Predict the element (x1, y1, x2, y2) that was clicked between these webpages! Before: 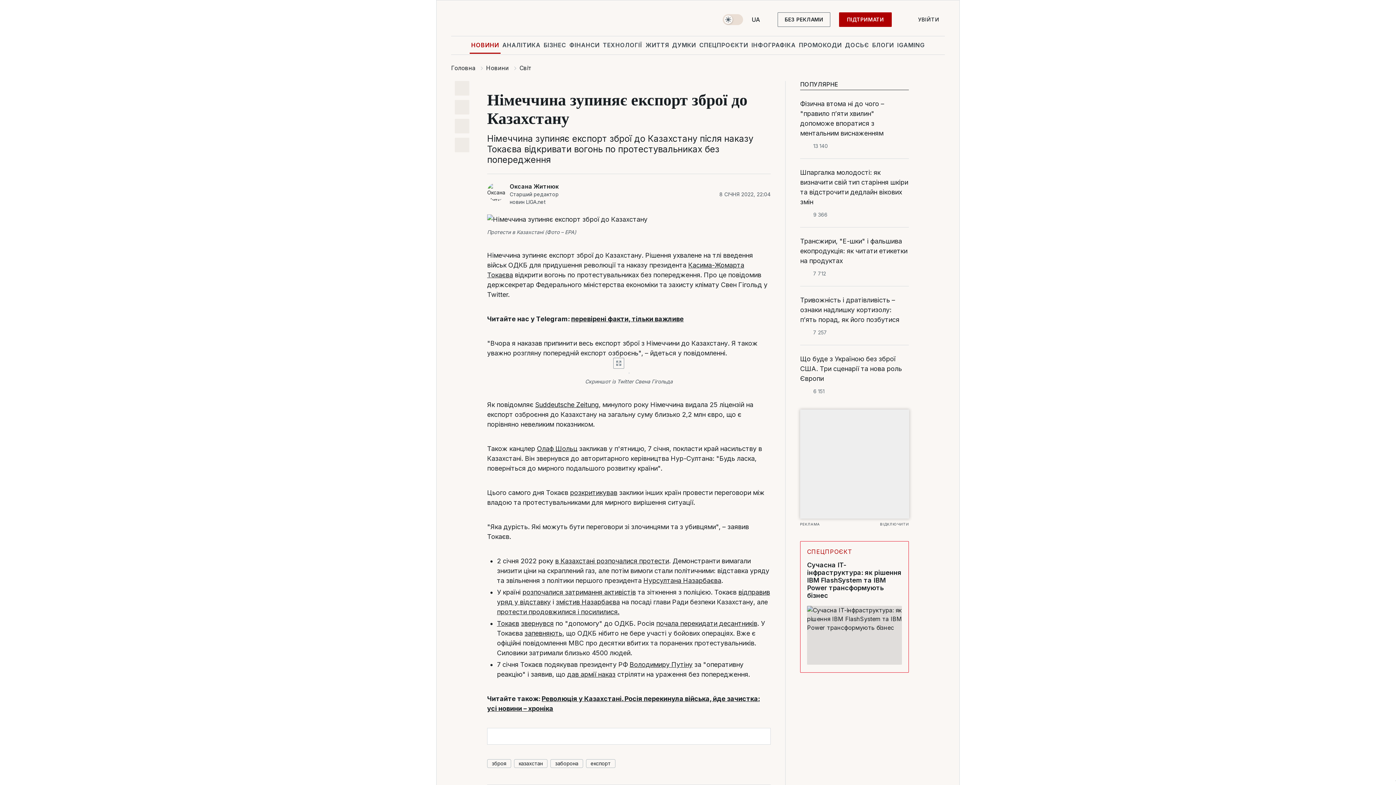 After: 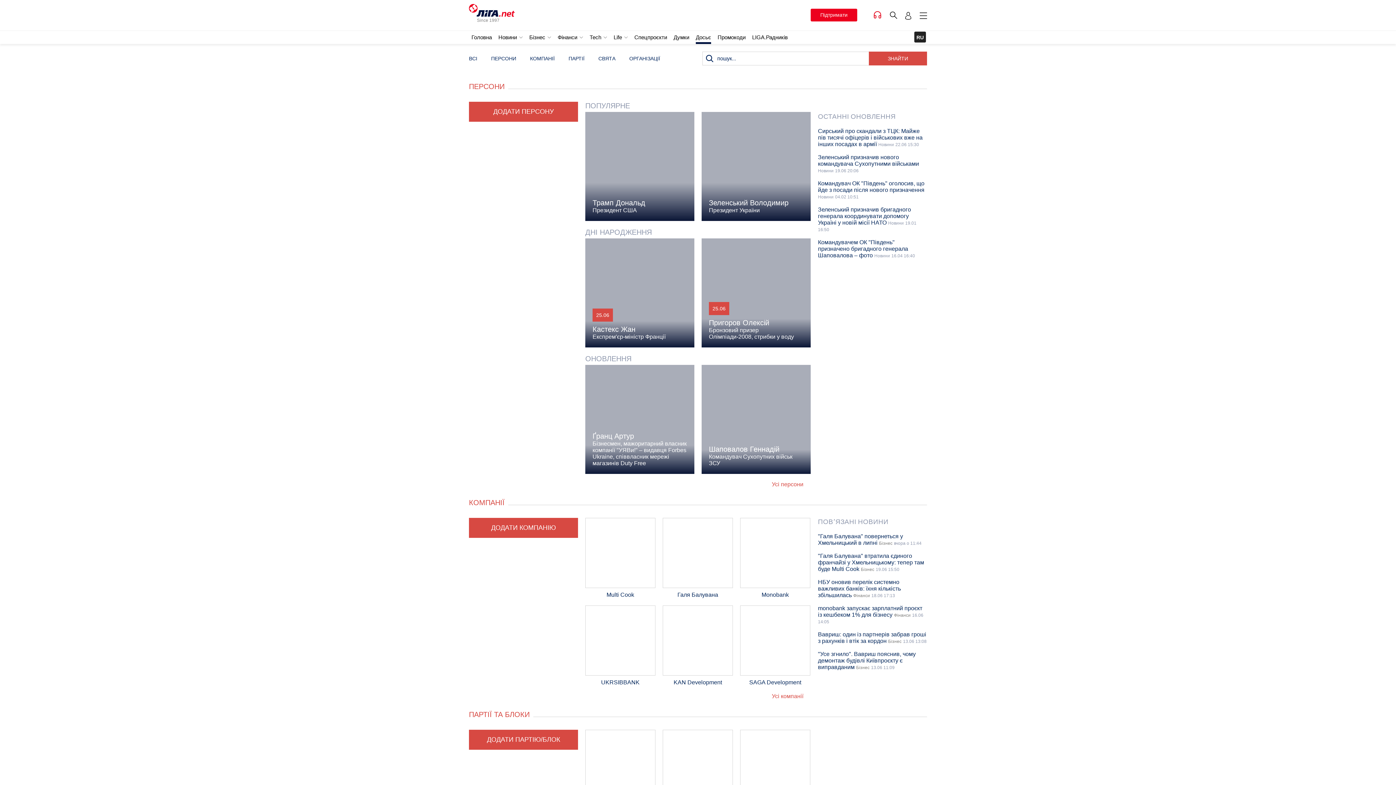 Action: label: ДОСЬЄ bbox: (843, 36, 870, 53)